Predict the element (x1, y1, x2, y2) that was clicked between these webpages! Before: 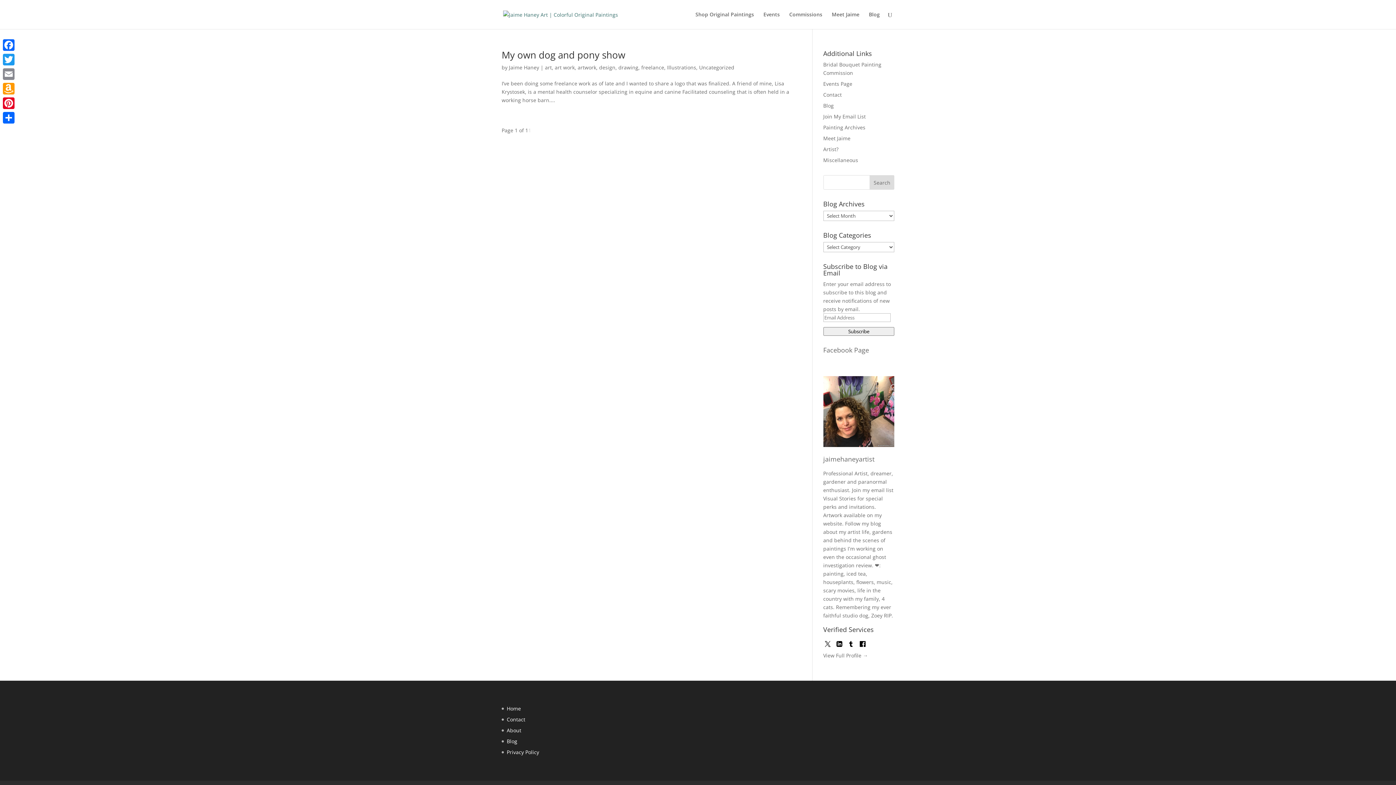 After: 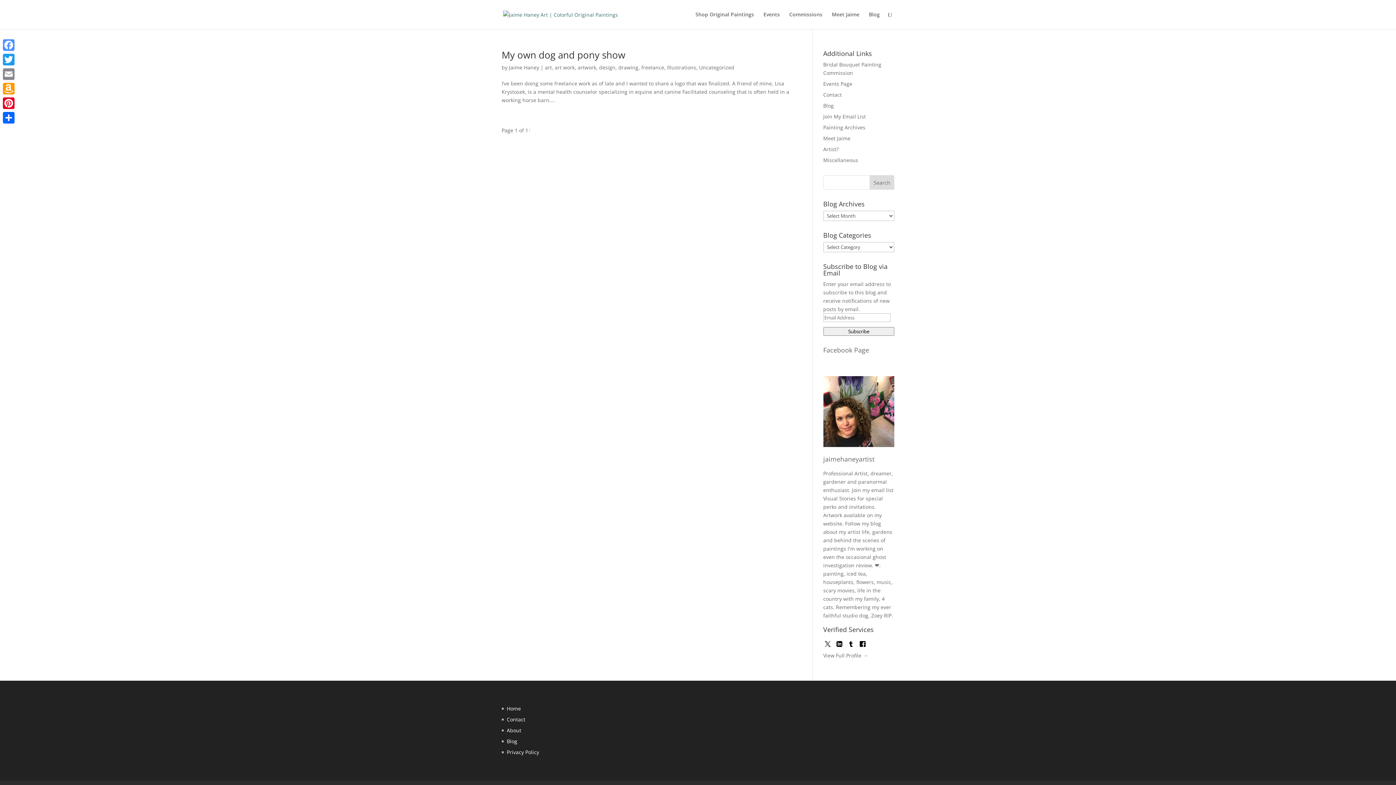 Action: label: Facebook bbox: (1, 37, 16, 52)